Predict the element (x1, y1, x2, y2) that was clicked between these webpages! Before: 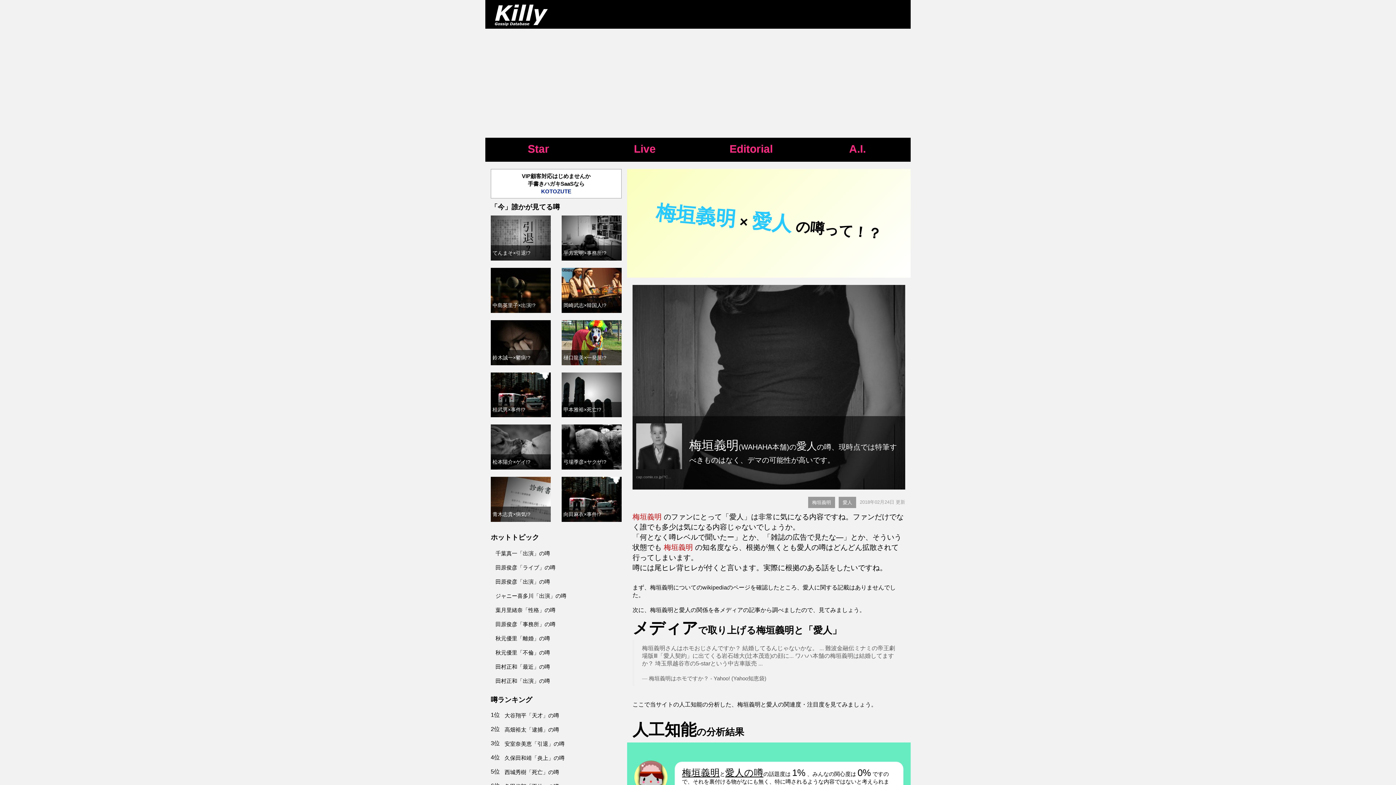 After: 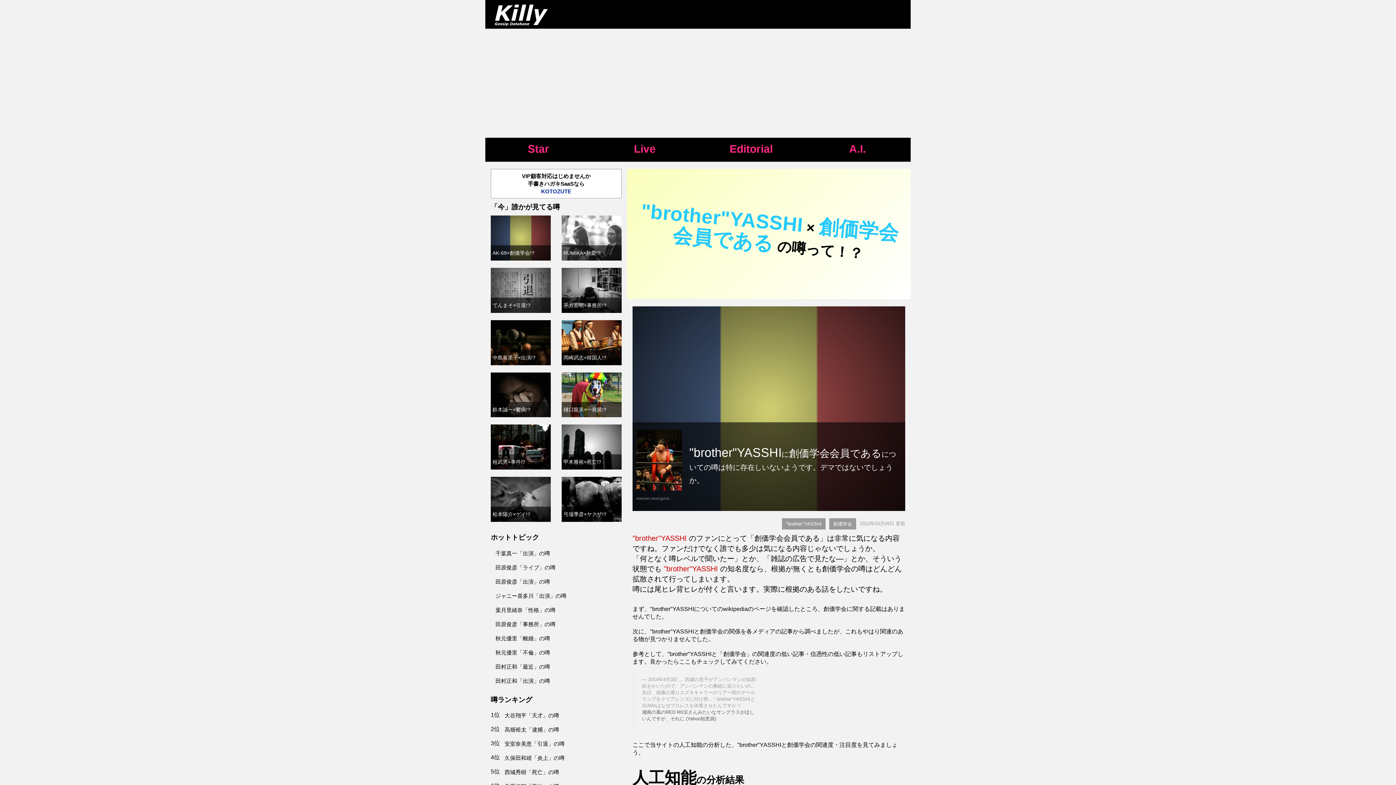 Action: bbox: (490, 581, 550, 626) label: "brother"YASSHI×創価学会!?